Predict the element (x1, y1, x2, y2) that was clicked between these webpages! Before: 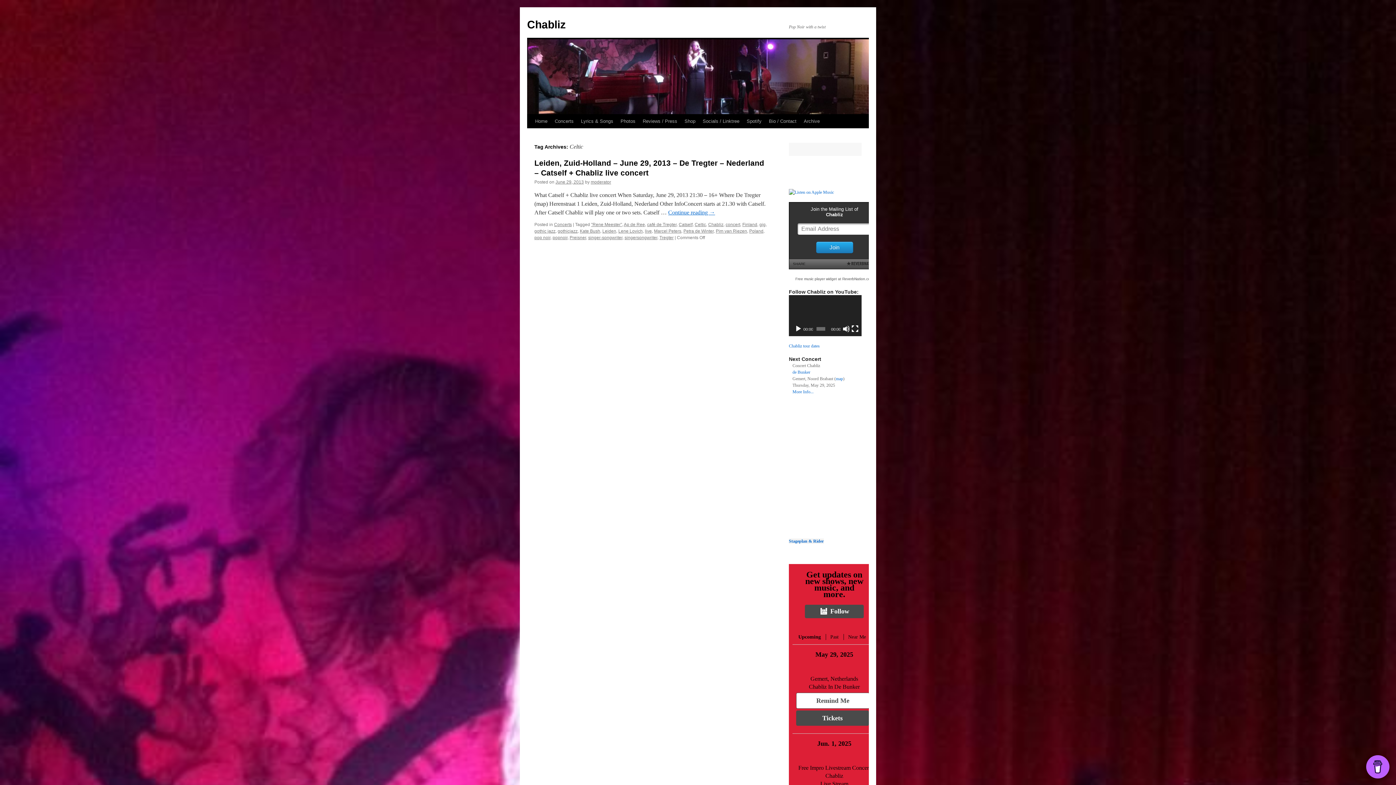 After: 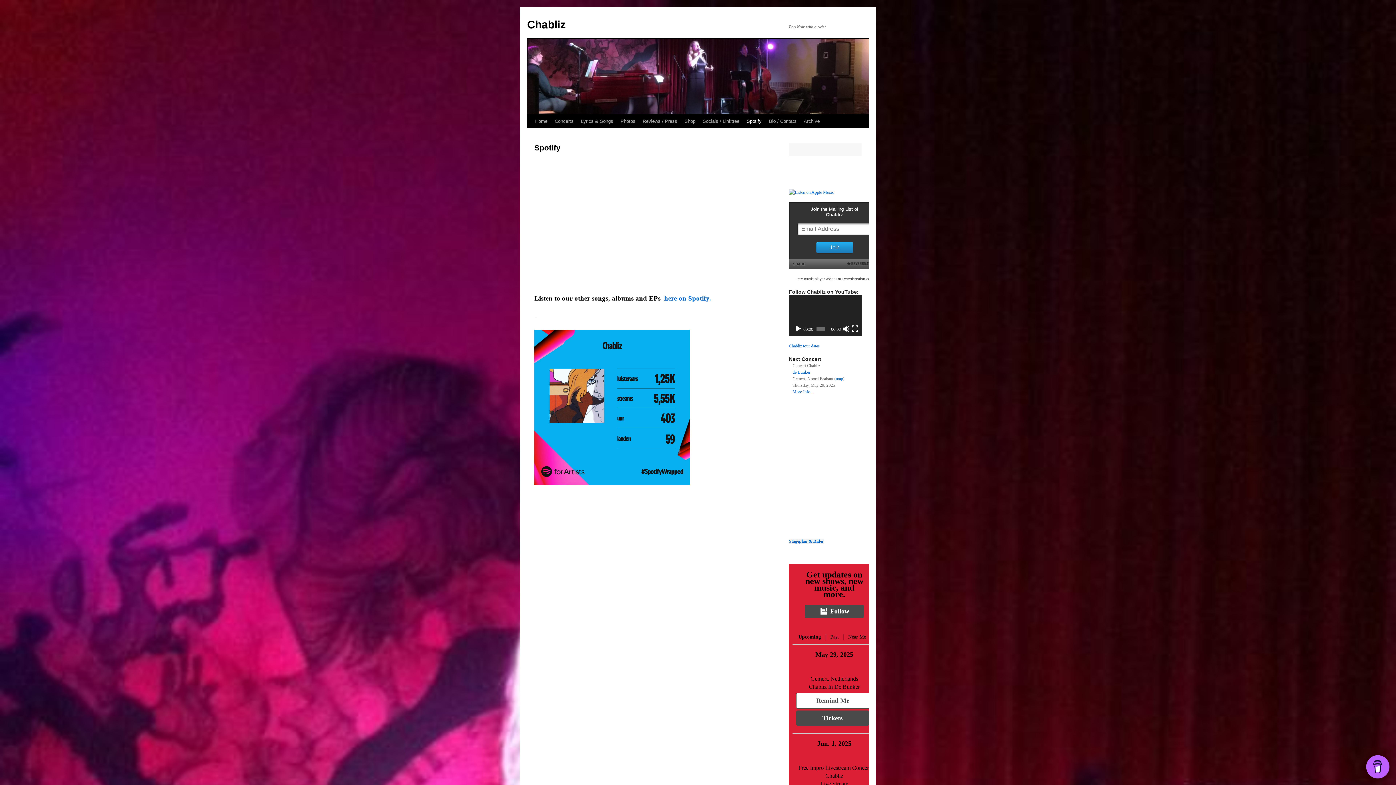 Action: label: Spotify bbox: (743, 114, 765, 128)